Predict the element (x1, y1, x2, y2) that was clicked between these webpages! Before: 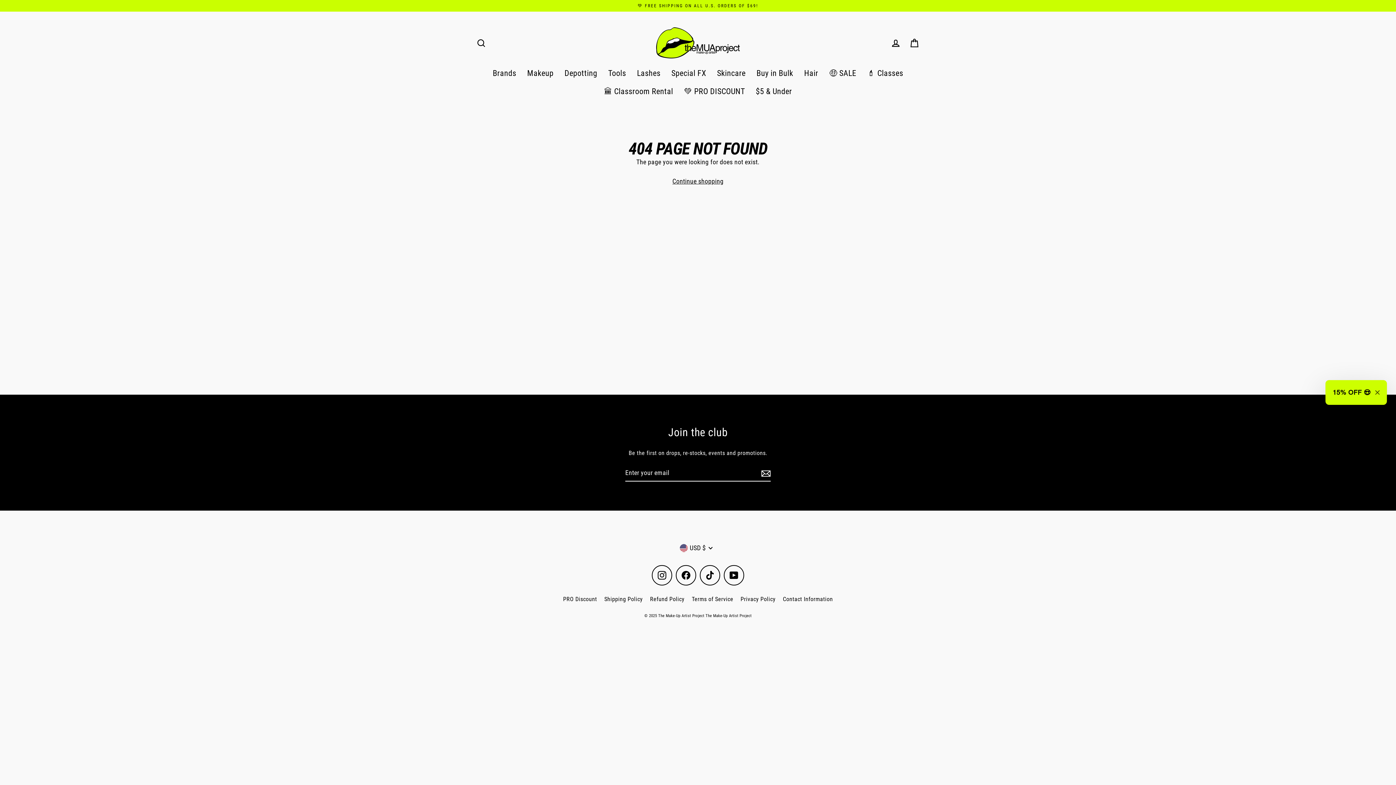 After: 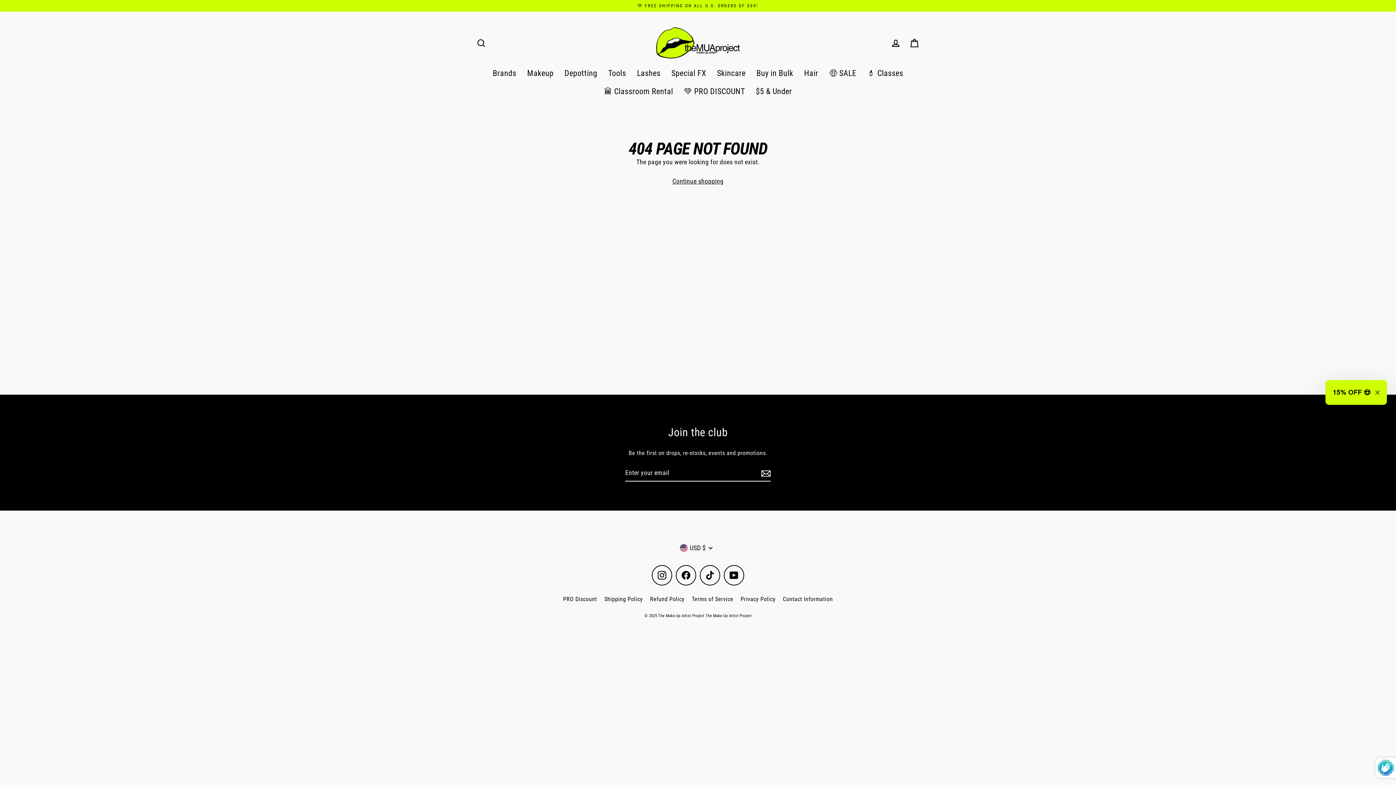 Action: bbox: (759, 465, 770, 481)